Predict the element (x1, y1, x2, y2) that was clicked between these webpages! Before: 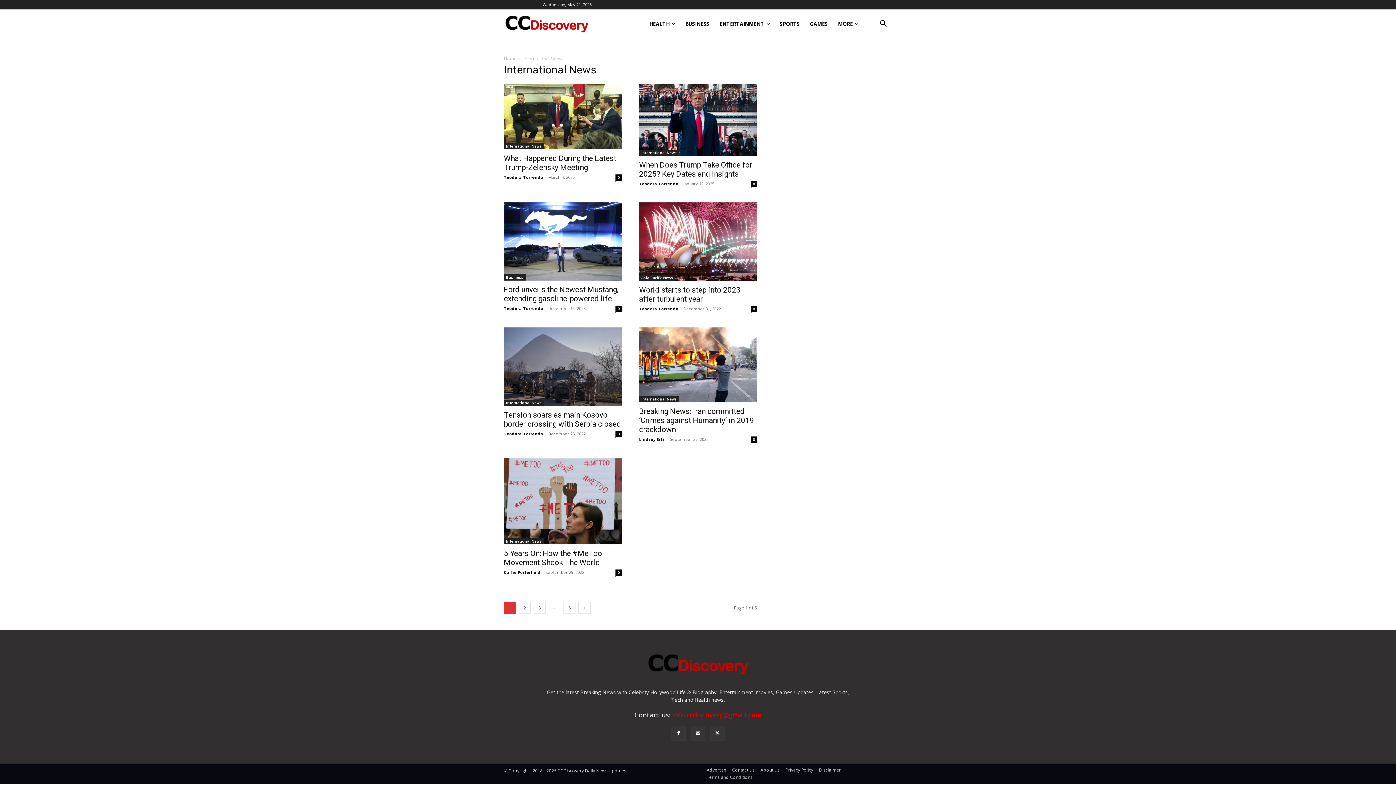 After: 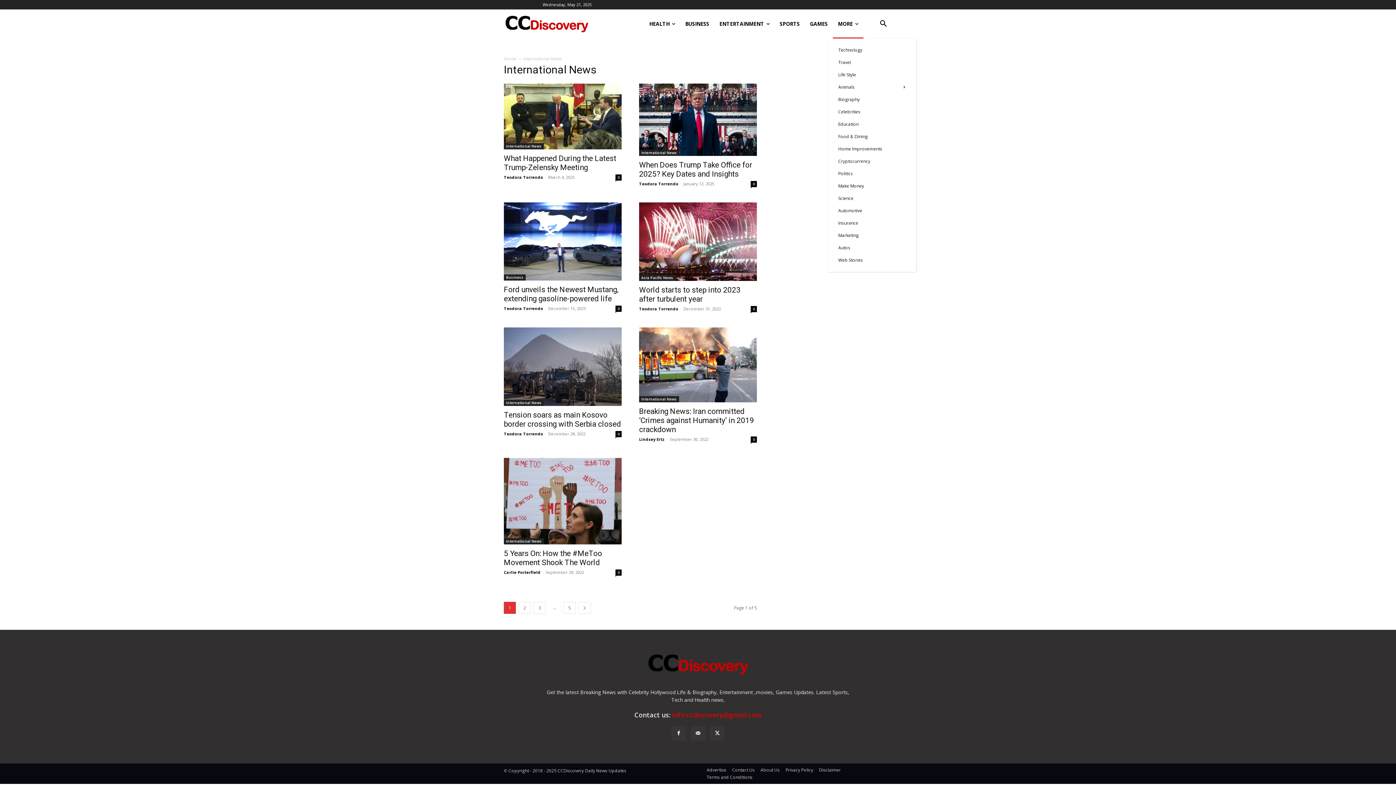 Action: bbox: (833, 9, 863, 38) label: MORE